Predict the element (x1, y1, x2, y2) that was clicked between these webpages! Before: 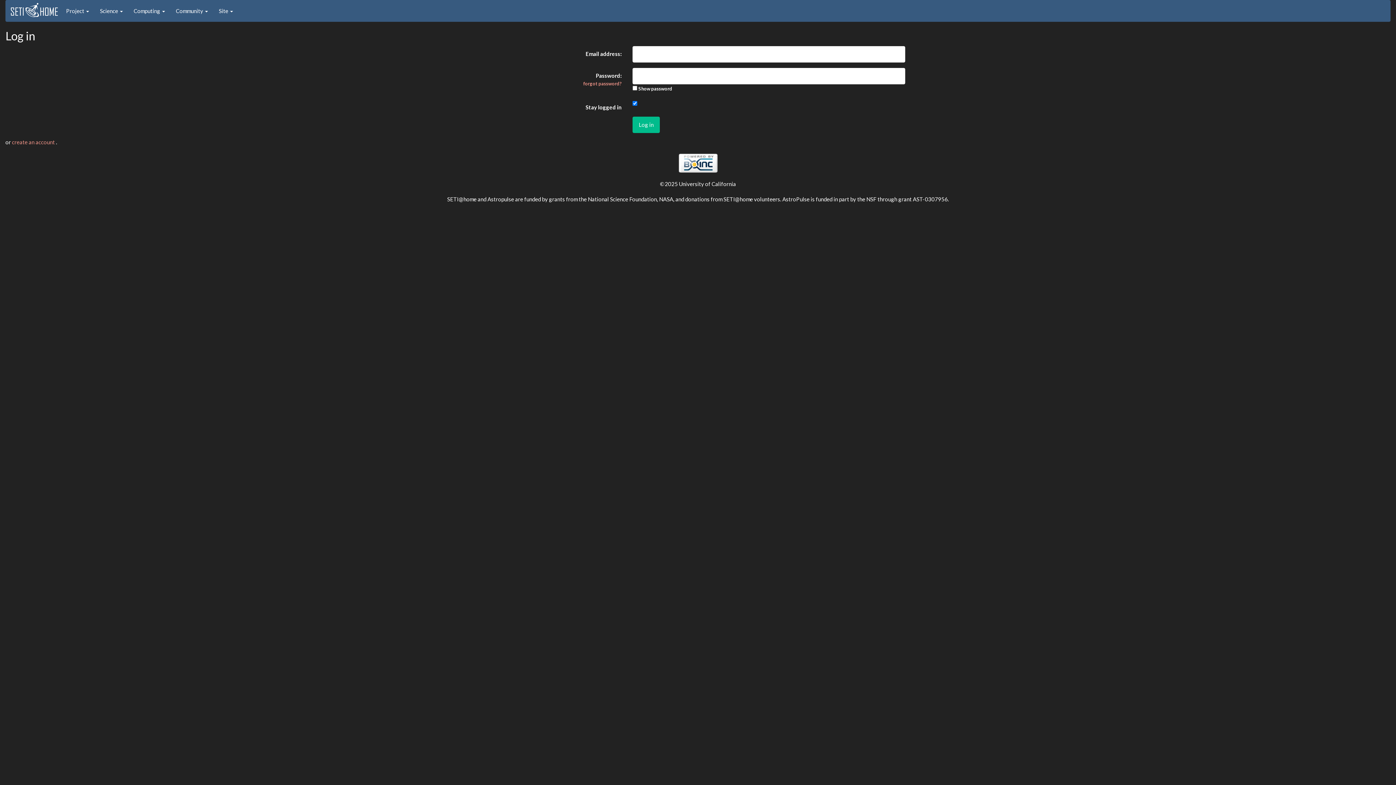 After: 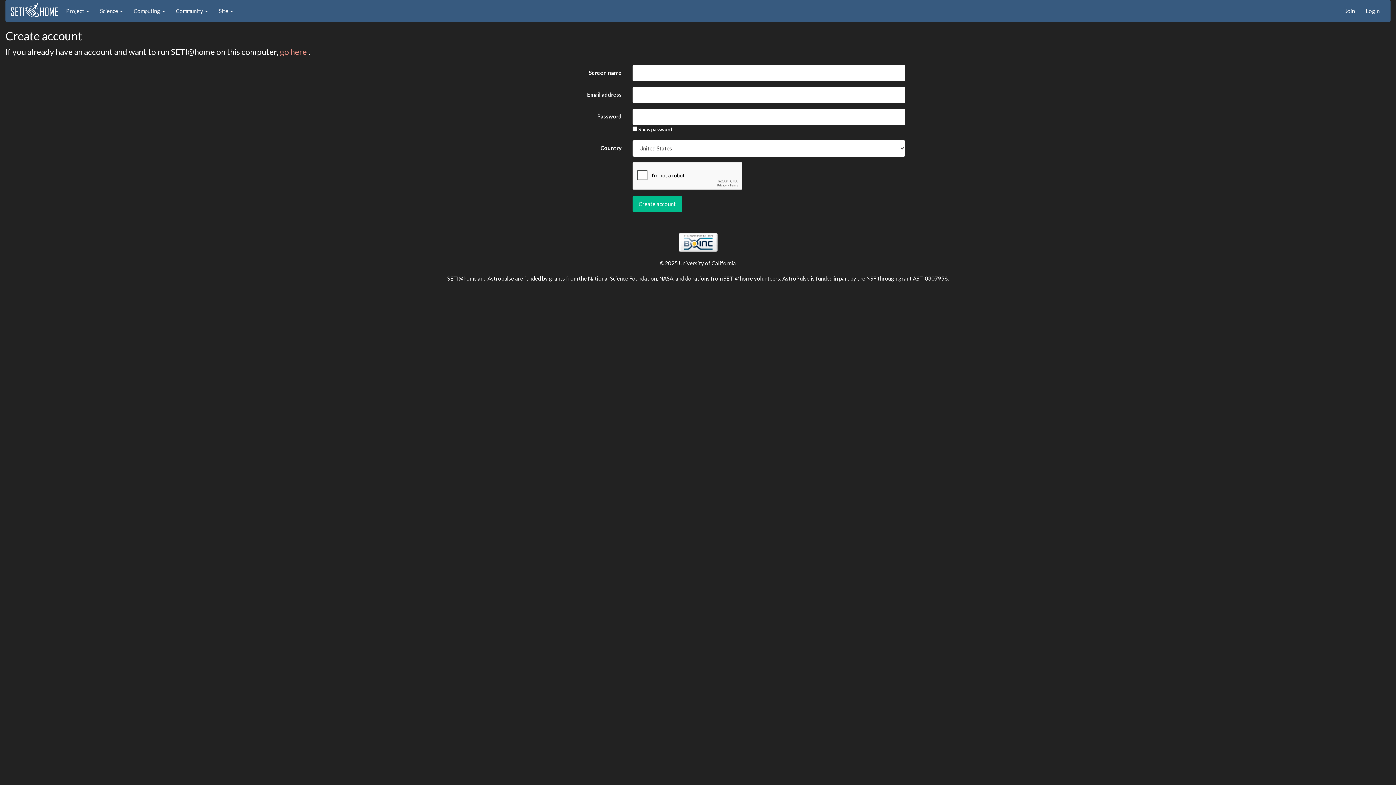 Action: bbox: (12, 138, 56, 145) label: create an account 